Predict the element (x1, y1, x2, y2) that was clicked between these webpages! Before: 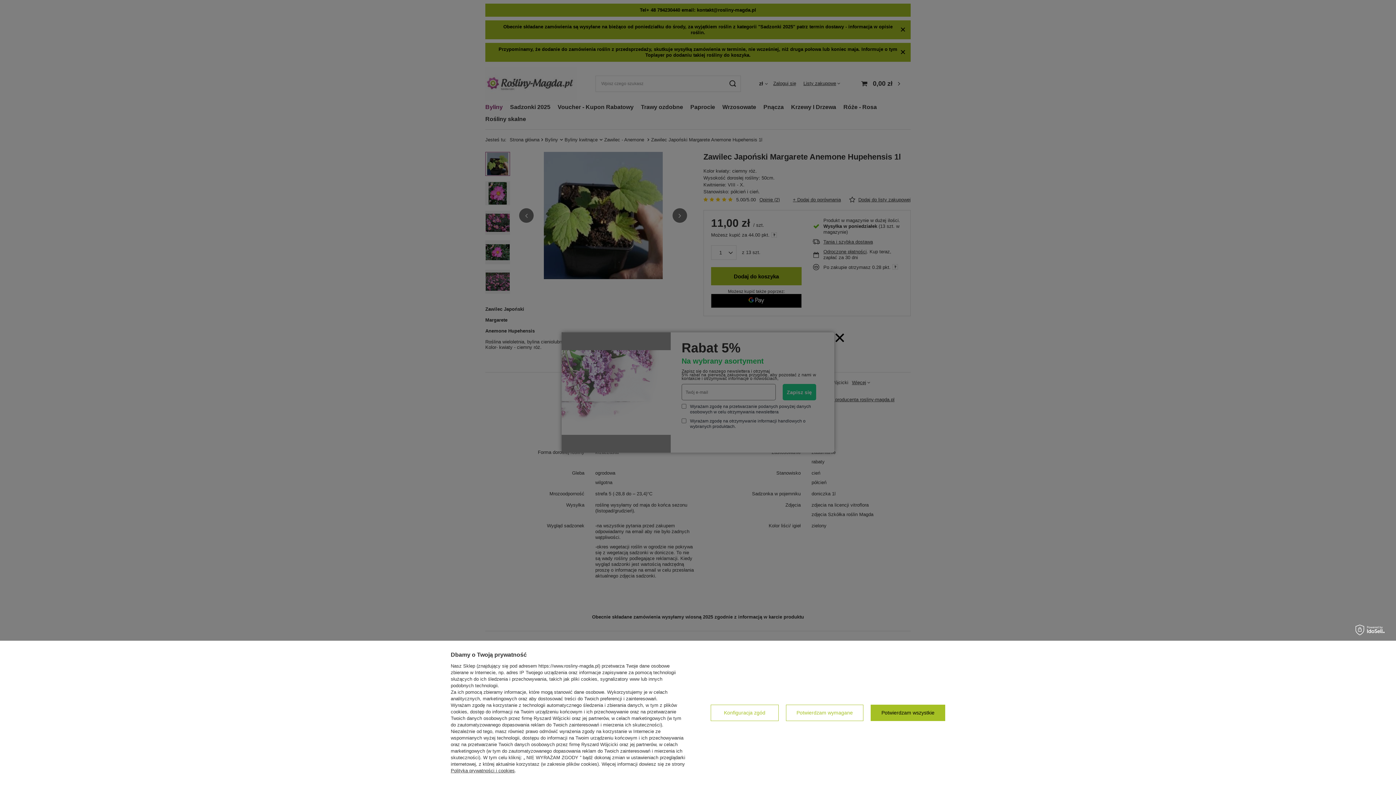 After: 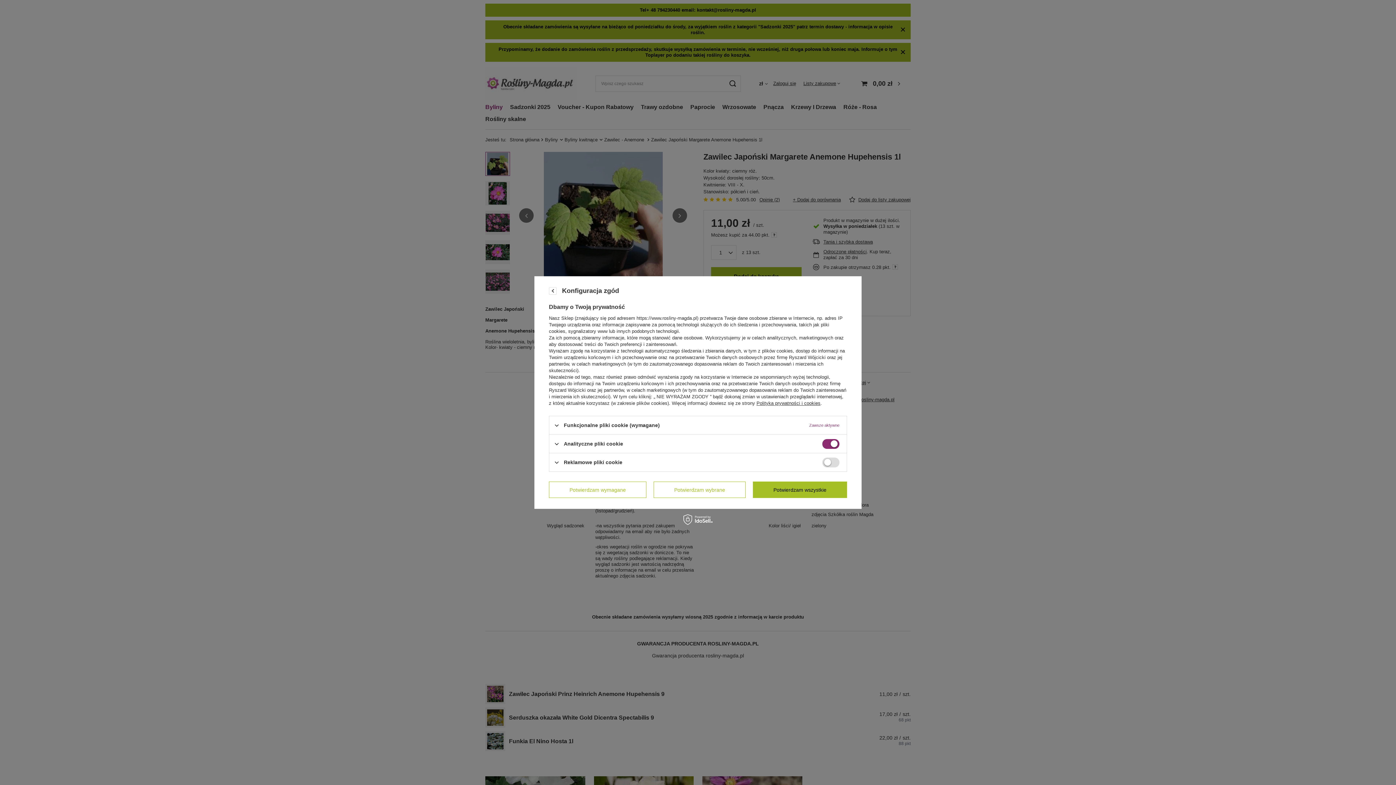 Action: label: Konfiguracja zgód bbox: (710, 705, 778, 721)